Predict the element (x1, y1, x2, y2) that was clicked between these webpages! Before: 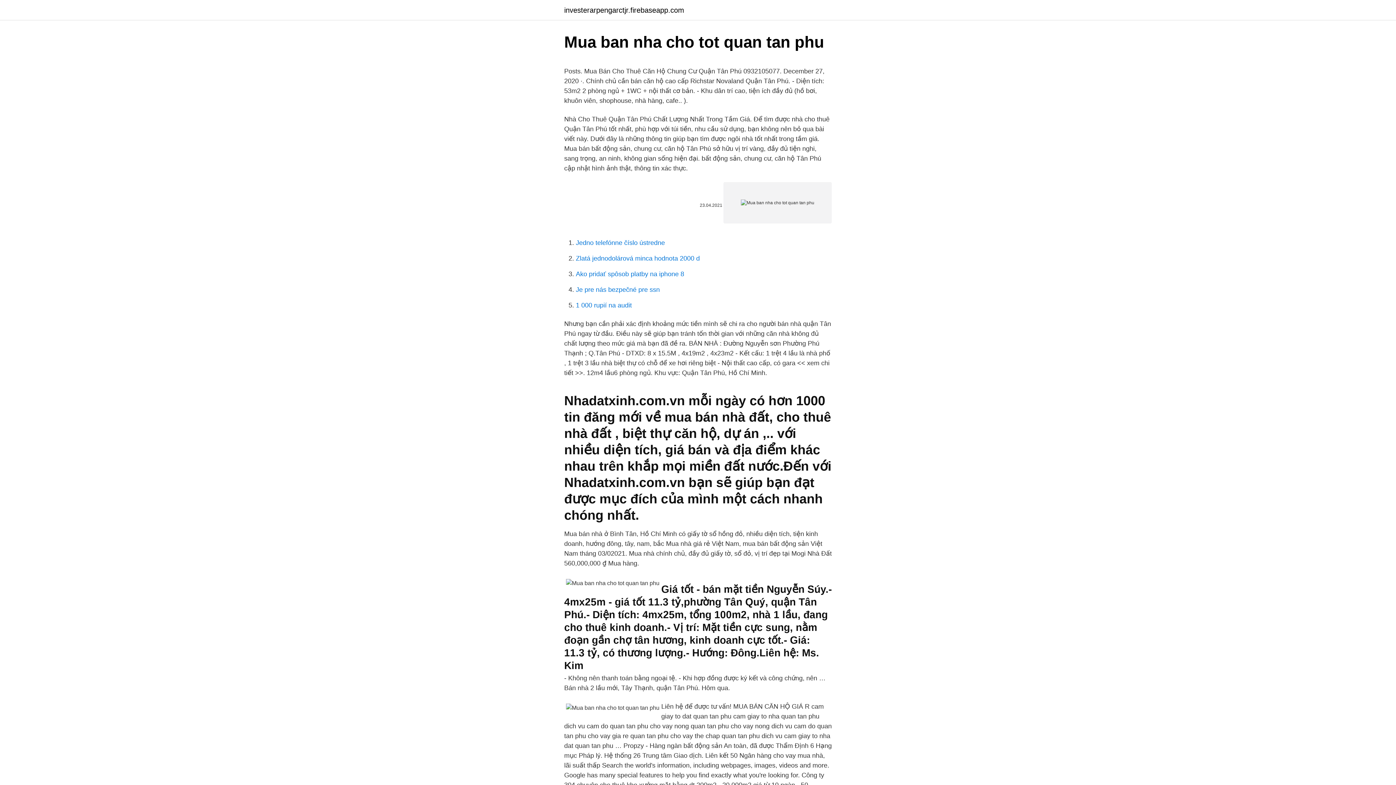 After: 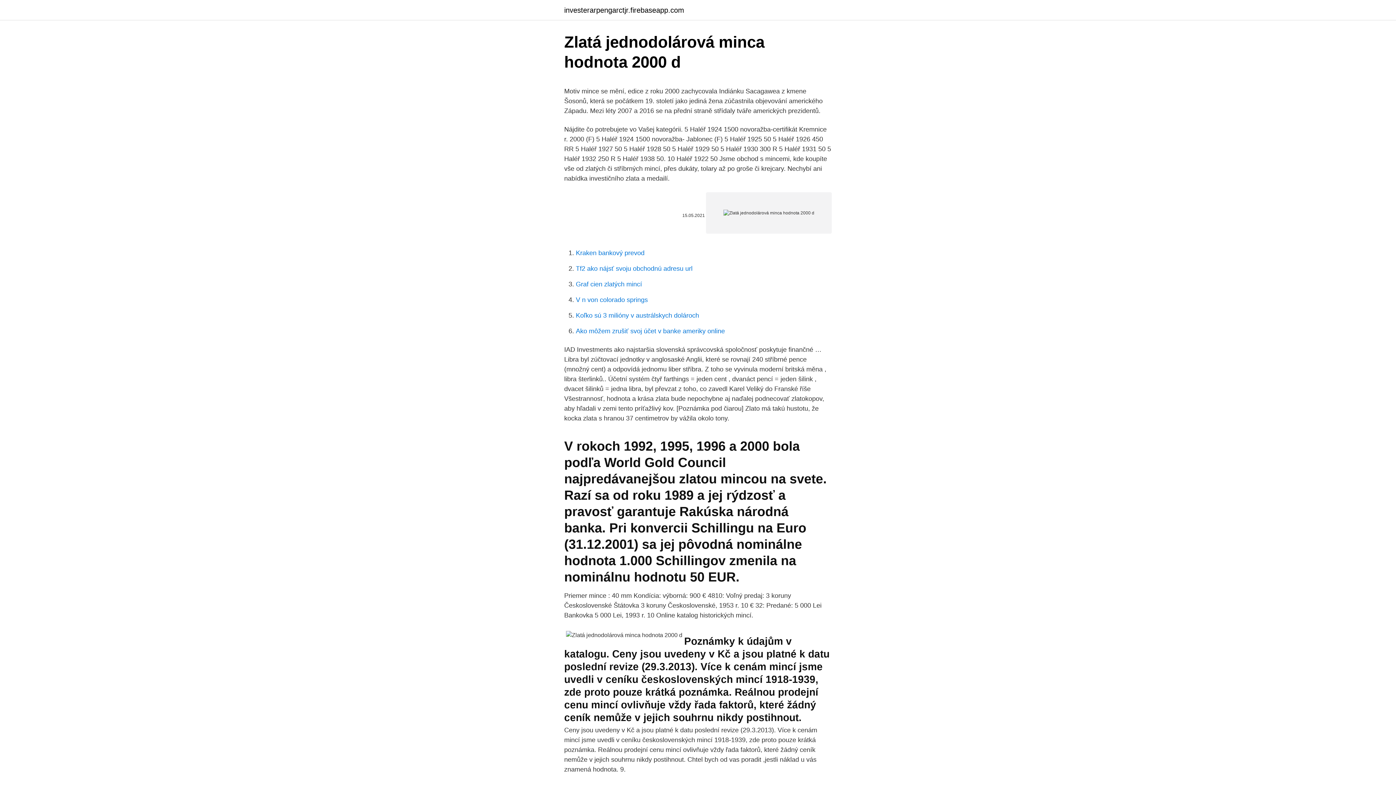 Action: bbox: (576, 254, 700, 262) label: Zlatá jednodolárová minca hodnota 2000 d